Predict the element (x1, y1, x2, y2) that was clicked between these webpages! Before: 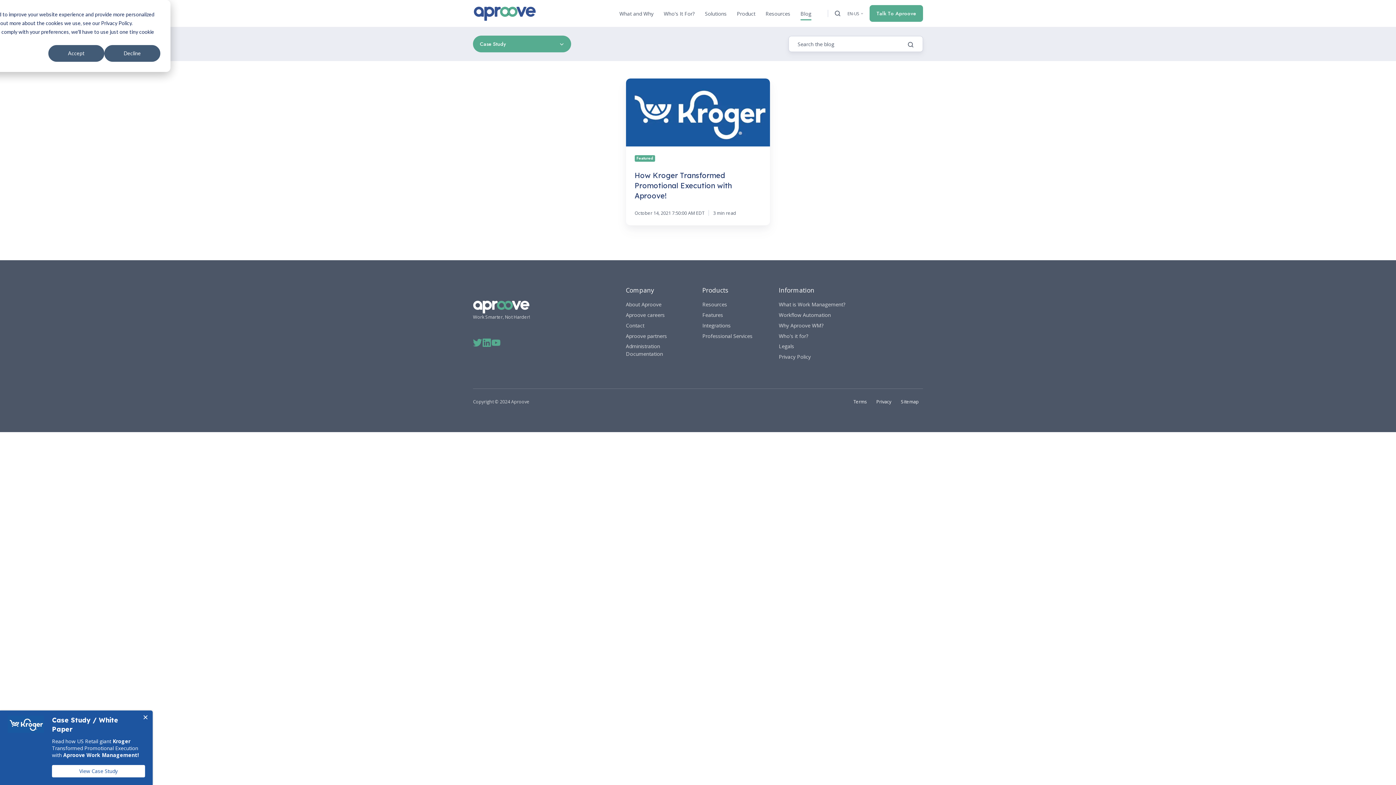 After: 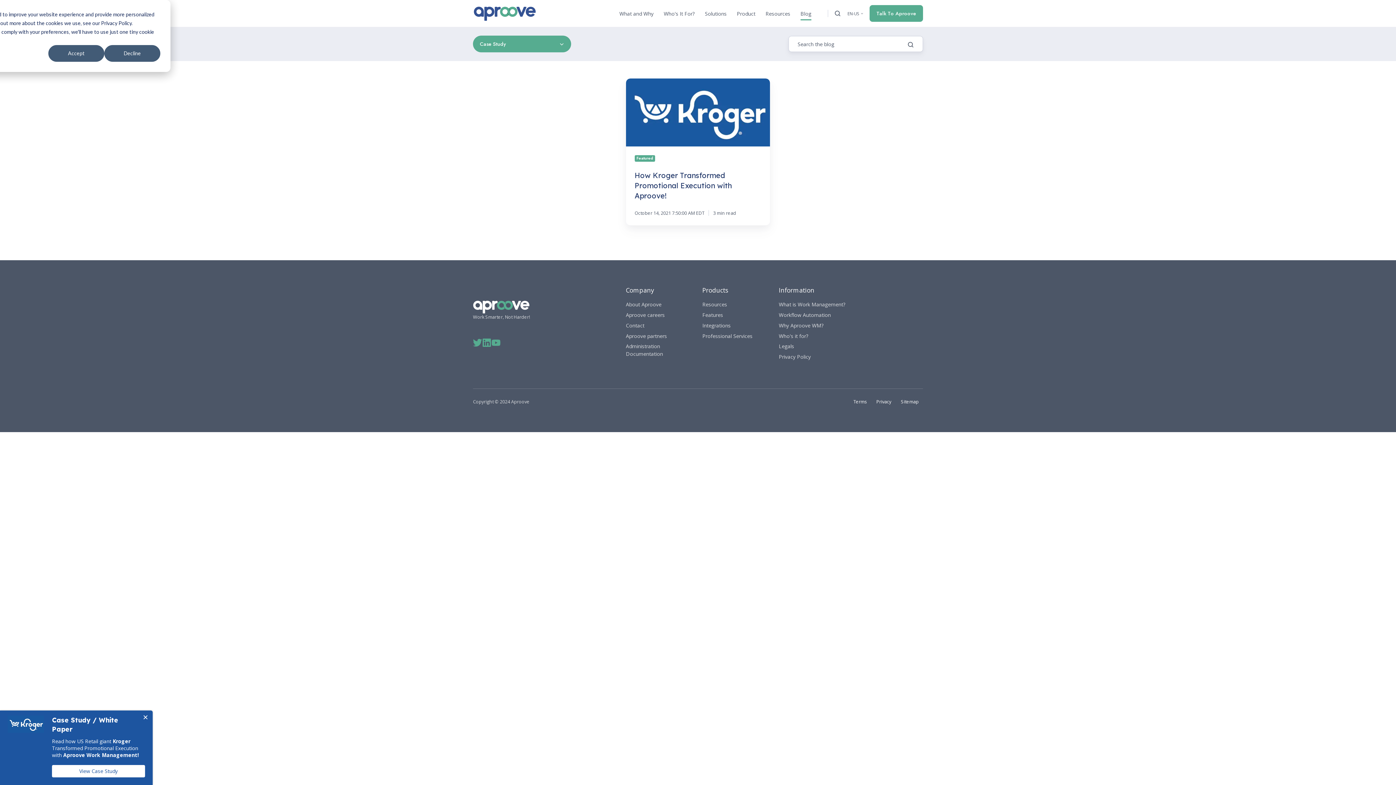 Action: bbox: (482, 338, 491, 347) label: Join us on Slack